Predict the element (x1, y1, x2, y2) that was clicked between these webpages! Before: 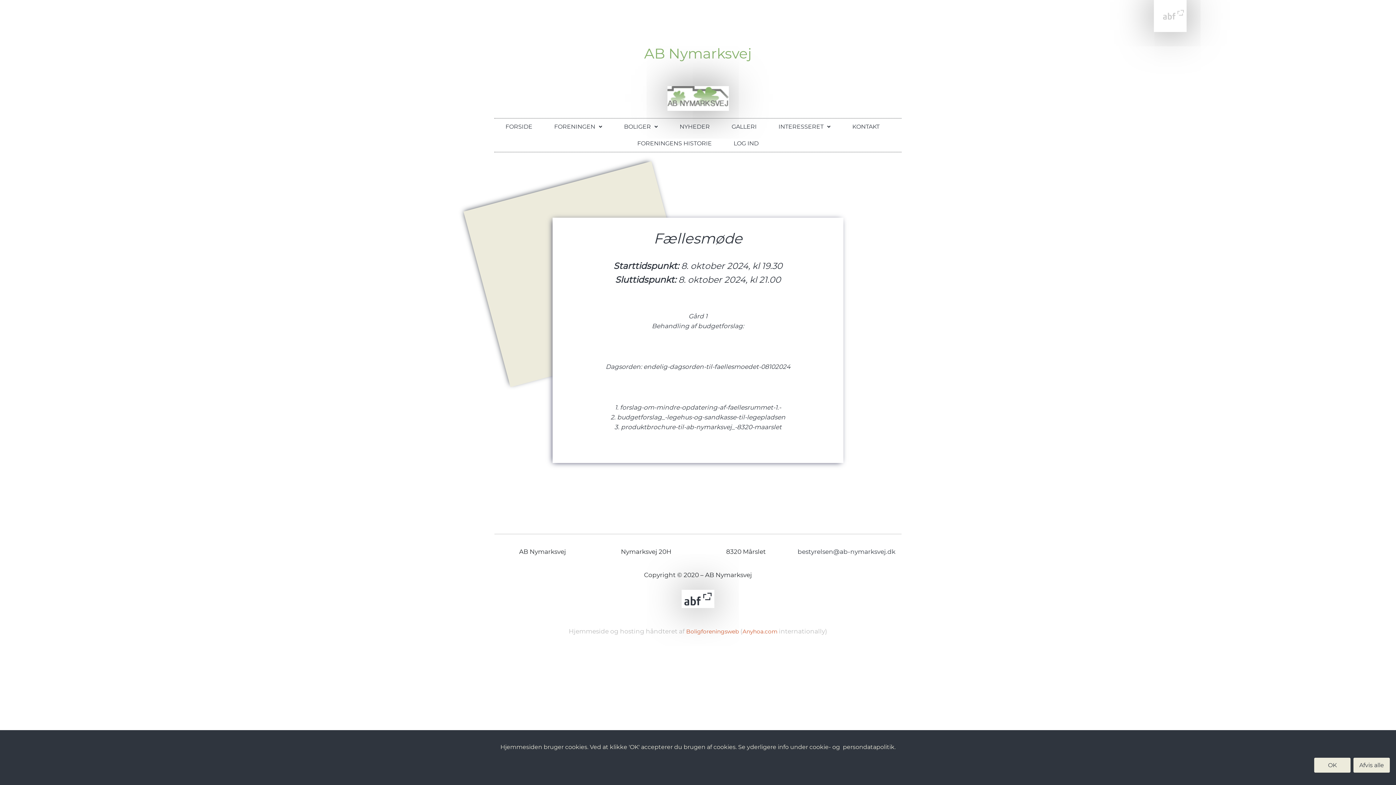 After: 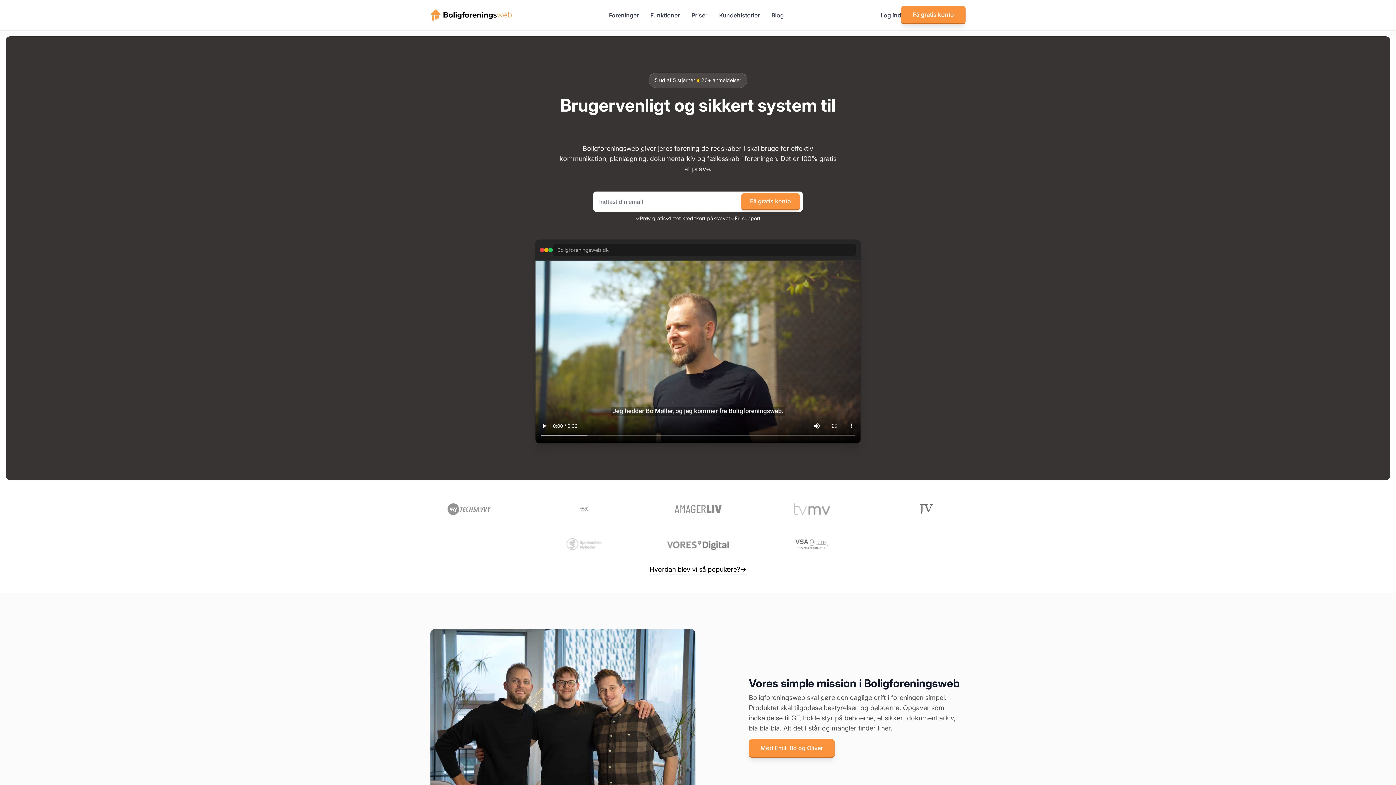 Action: bbox: (686, 628, 739, 635) label: Boligforeningsweb